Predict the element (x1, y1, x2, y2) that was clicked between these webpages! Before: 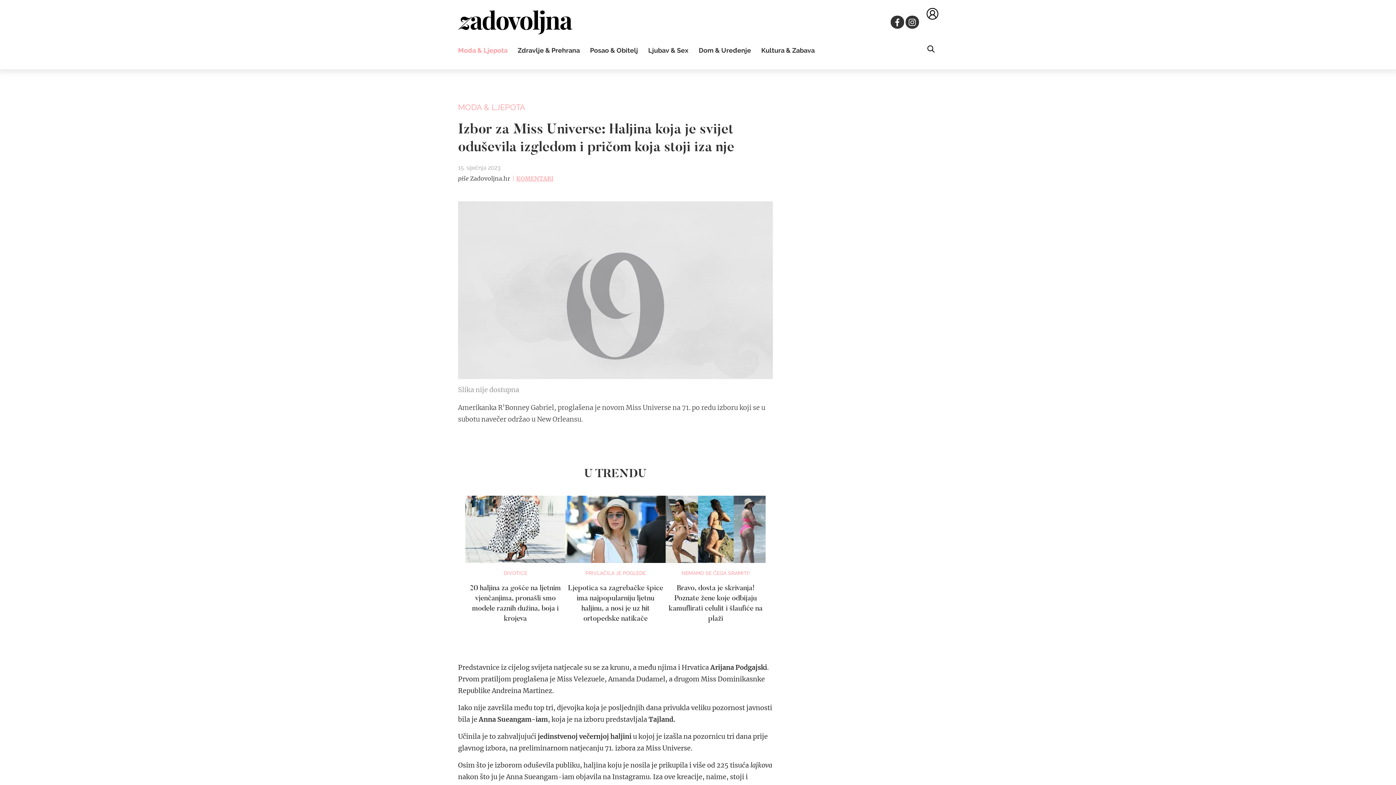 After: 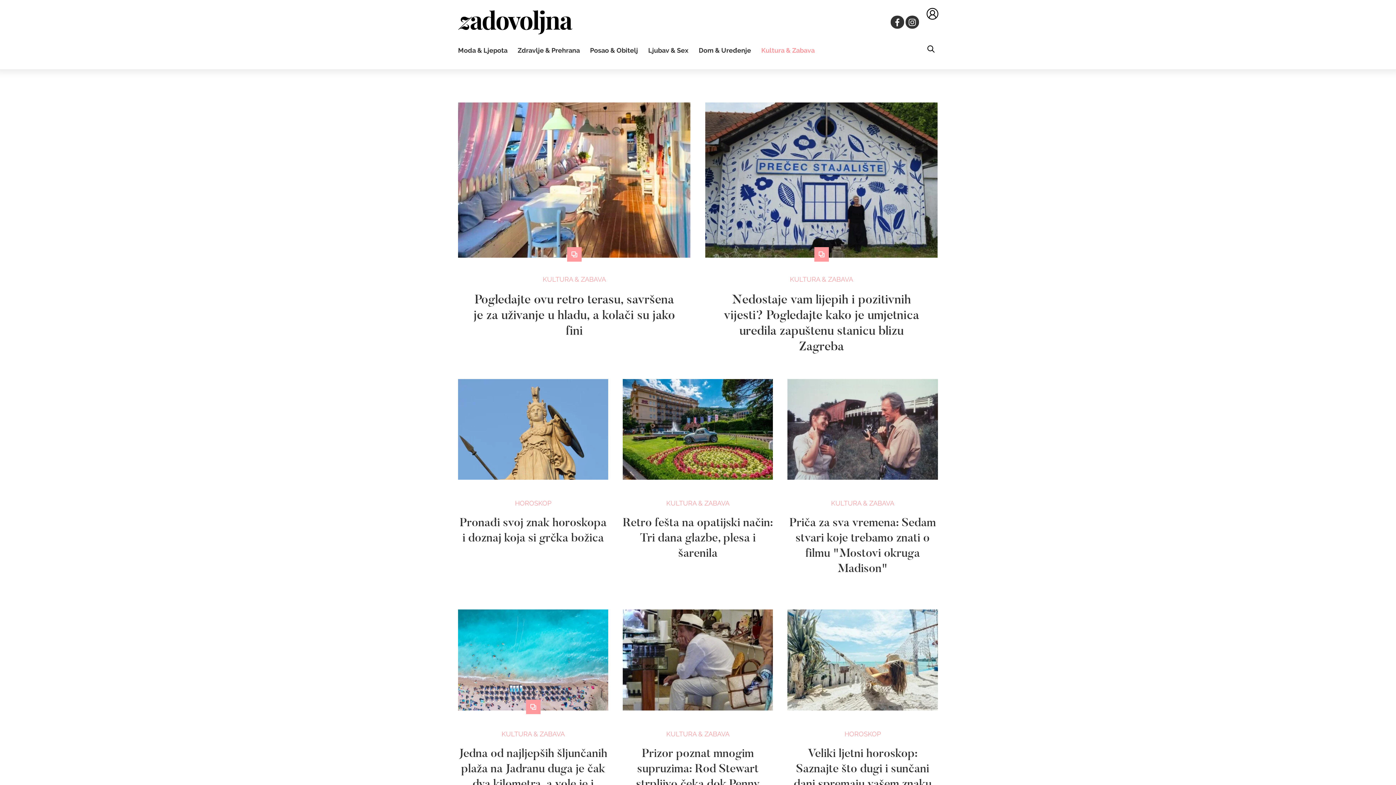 Action: label: Kultura & Zabava bbox: (761, 46, 814, 54)